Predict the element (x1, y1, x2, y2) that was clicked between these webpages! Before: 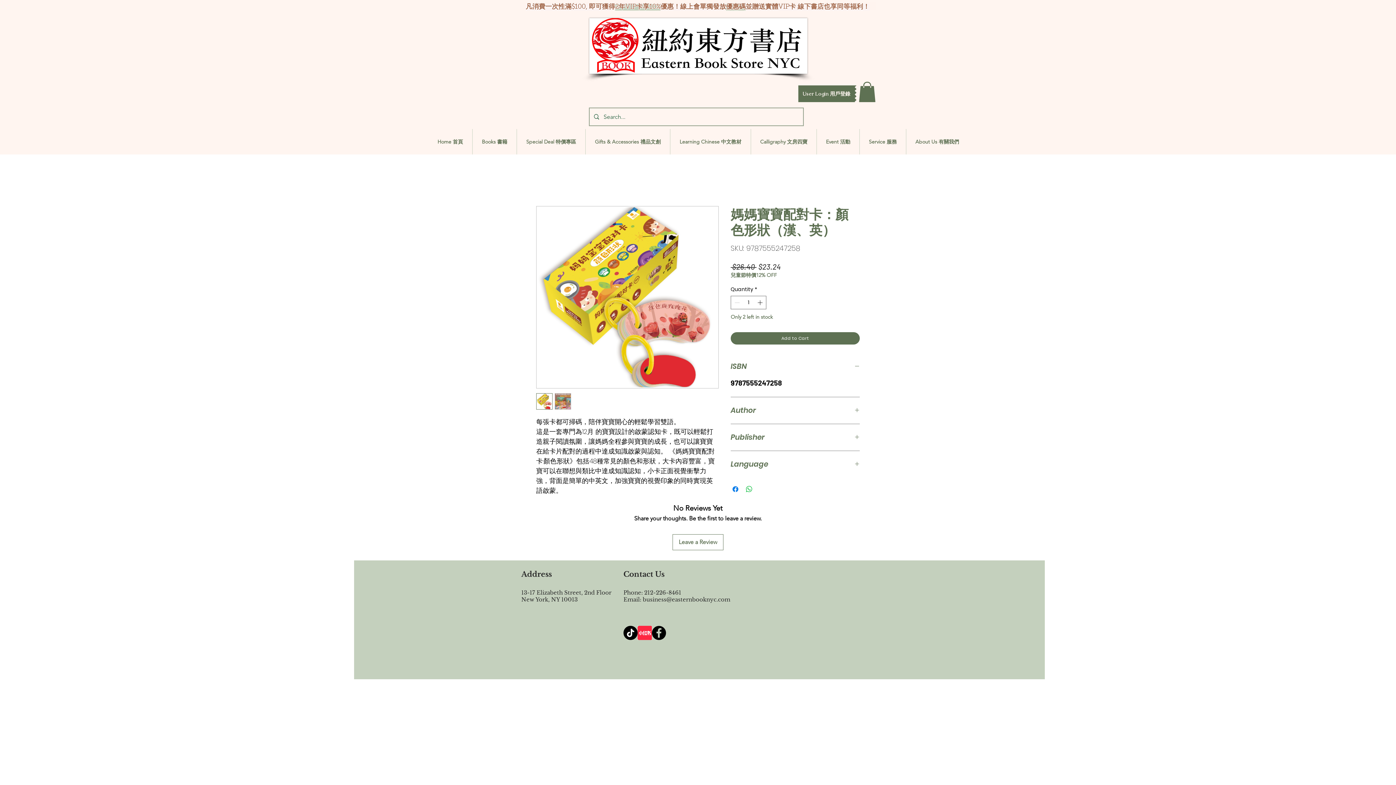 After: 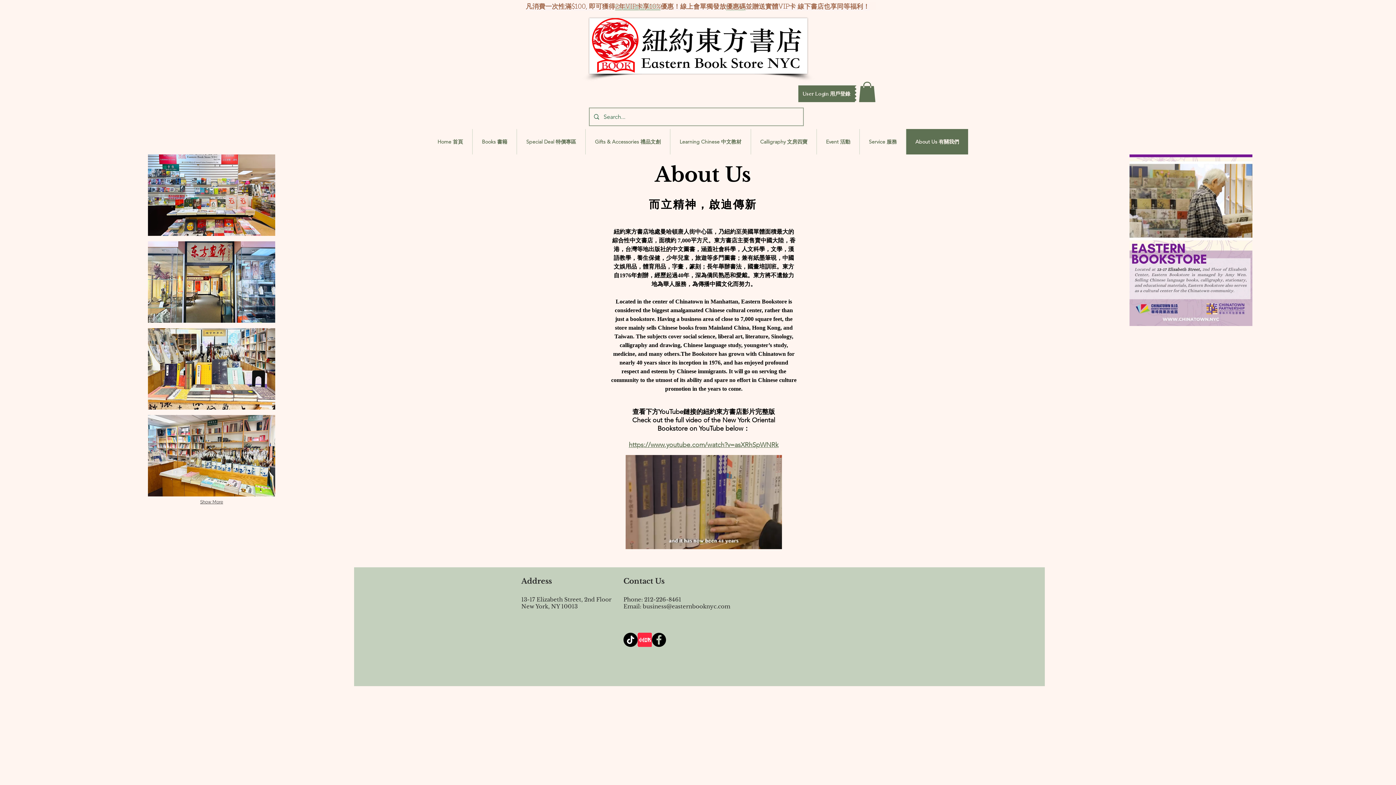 Action: bbox: (906, 129, 968, 154) label: About Us 有關我們